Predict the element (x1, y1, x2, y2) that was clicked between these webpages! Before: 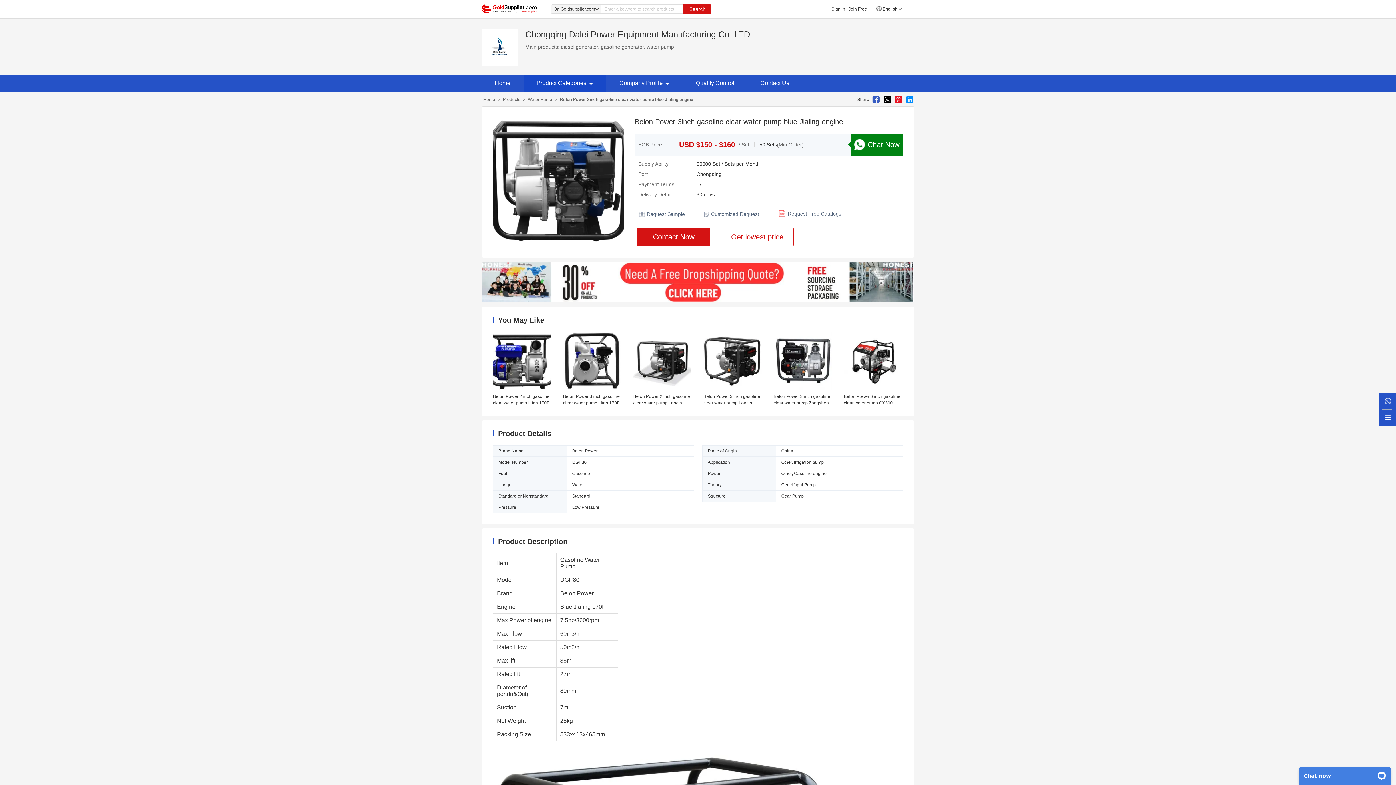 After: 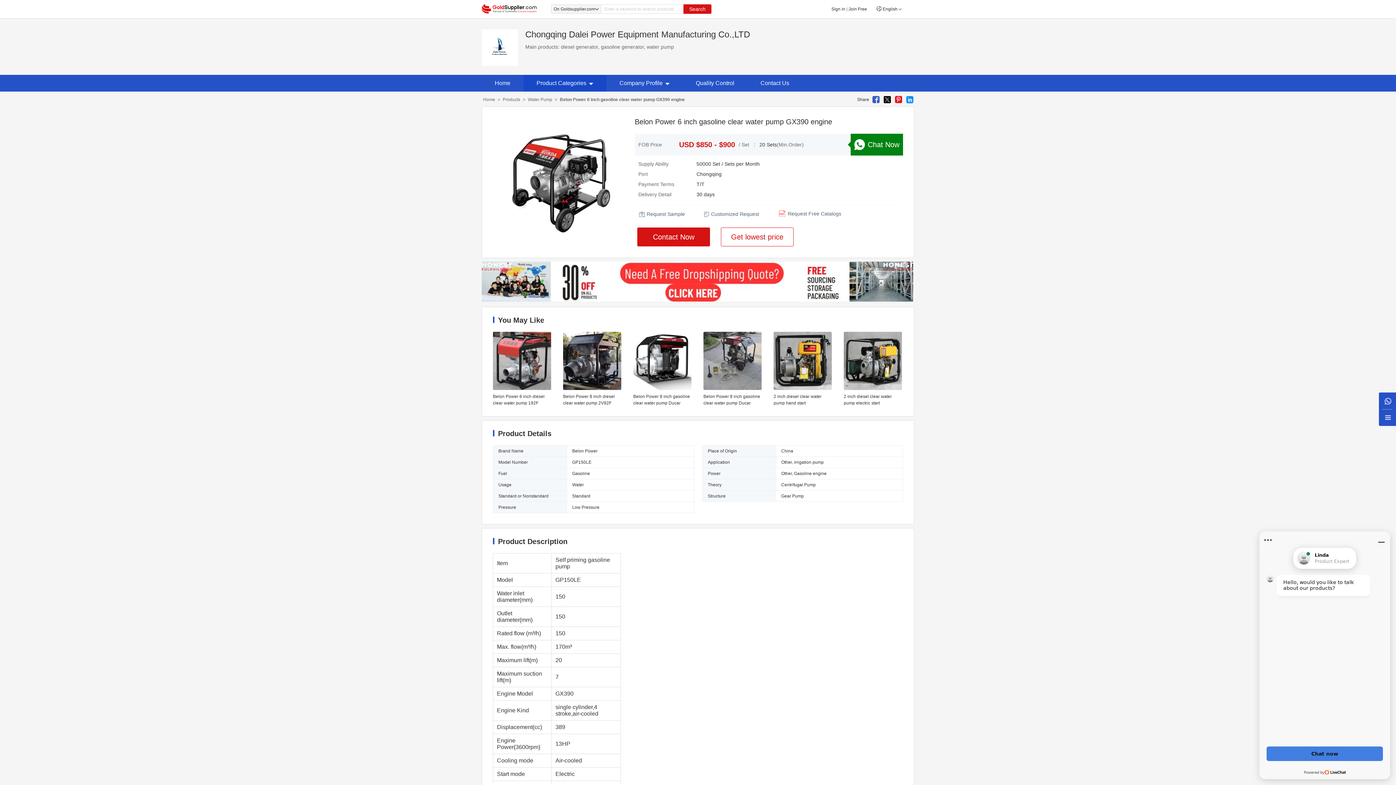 Action: label: Belon Power 6 inch gasoline clear water pump GX390 engine bbox: (844, 386, 902, 406)